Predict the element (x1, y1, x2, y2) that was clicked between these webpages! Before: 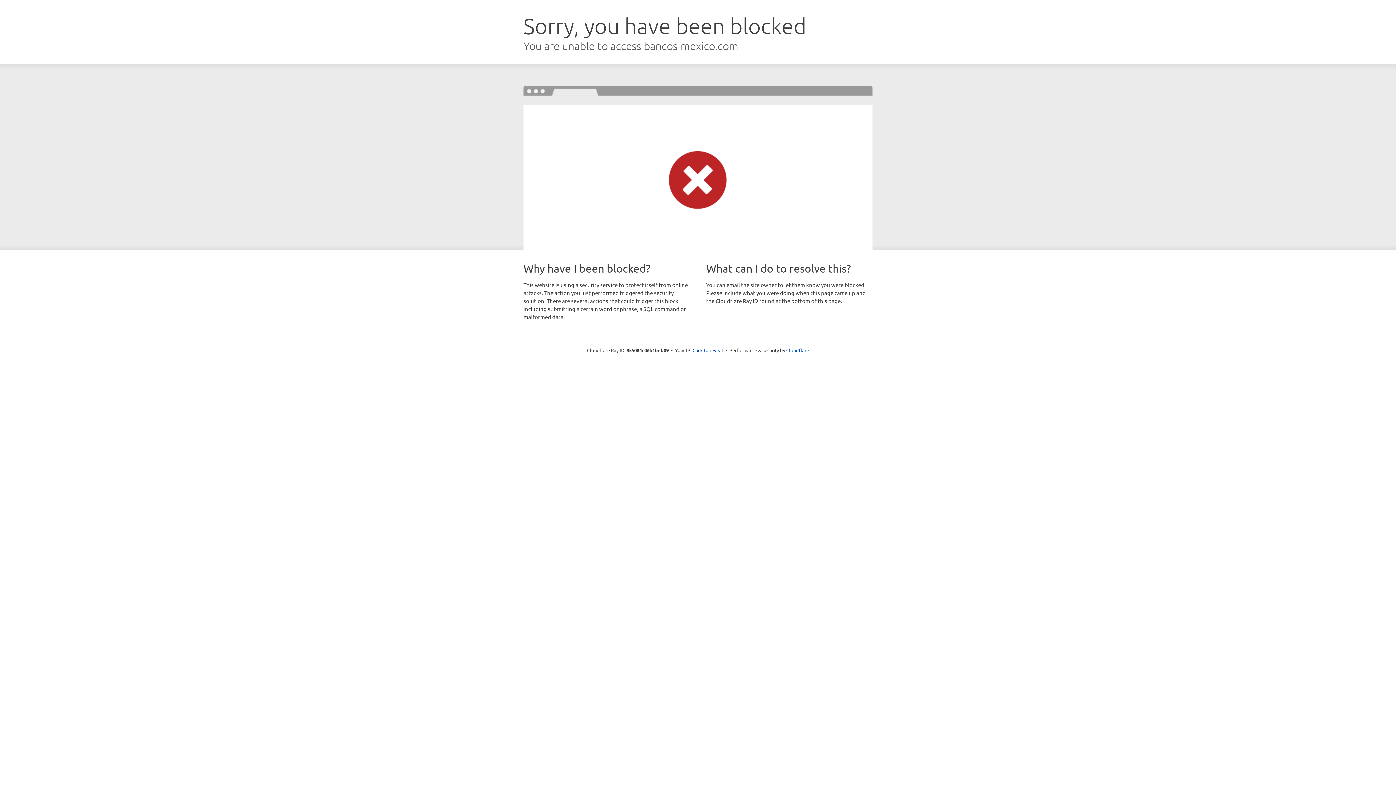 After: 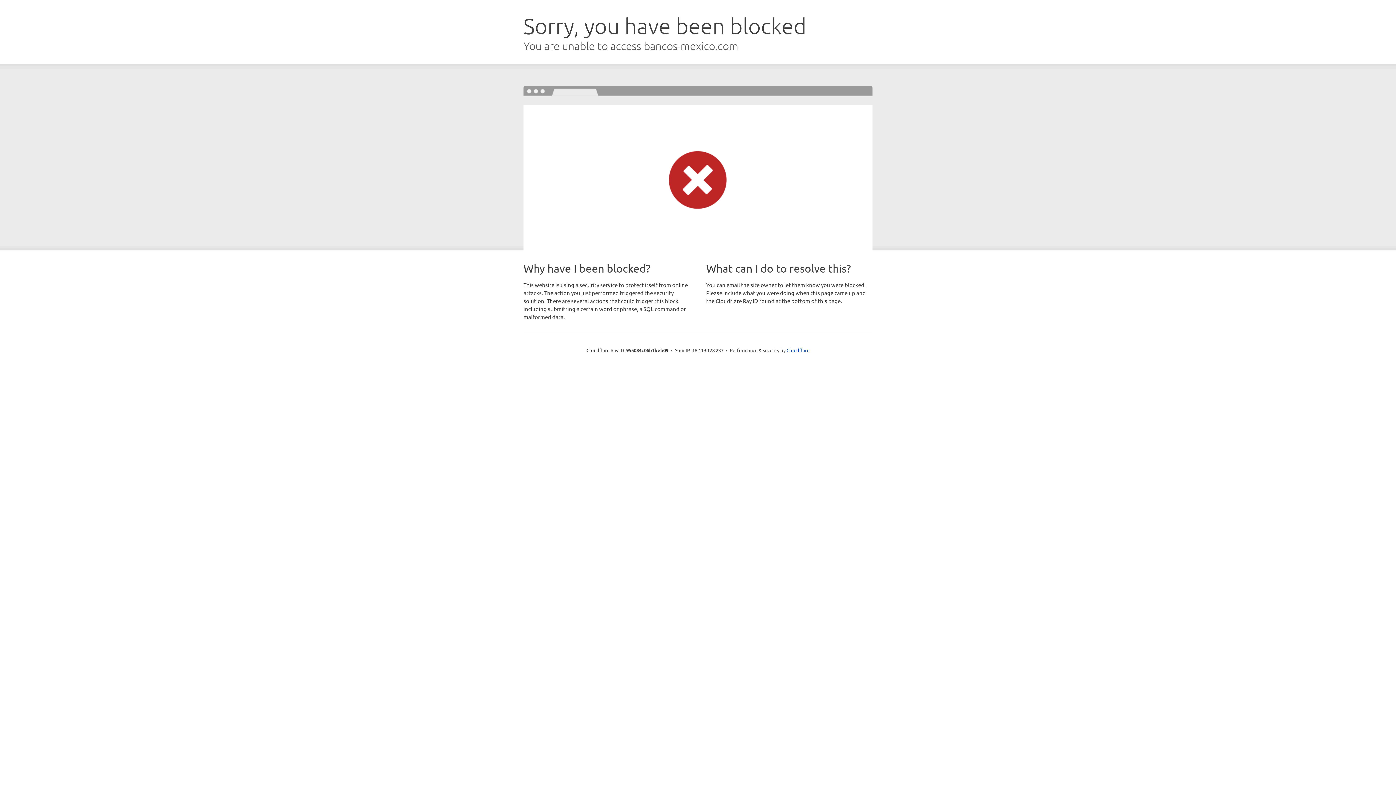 Action: label: Click to reveal bbox: (692, 346, 723, 353)